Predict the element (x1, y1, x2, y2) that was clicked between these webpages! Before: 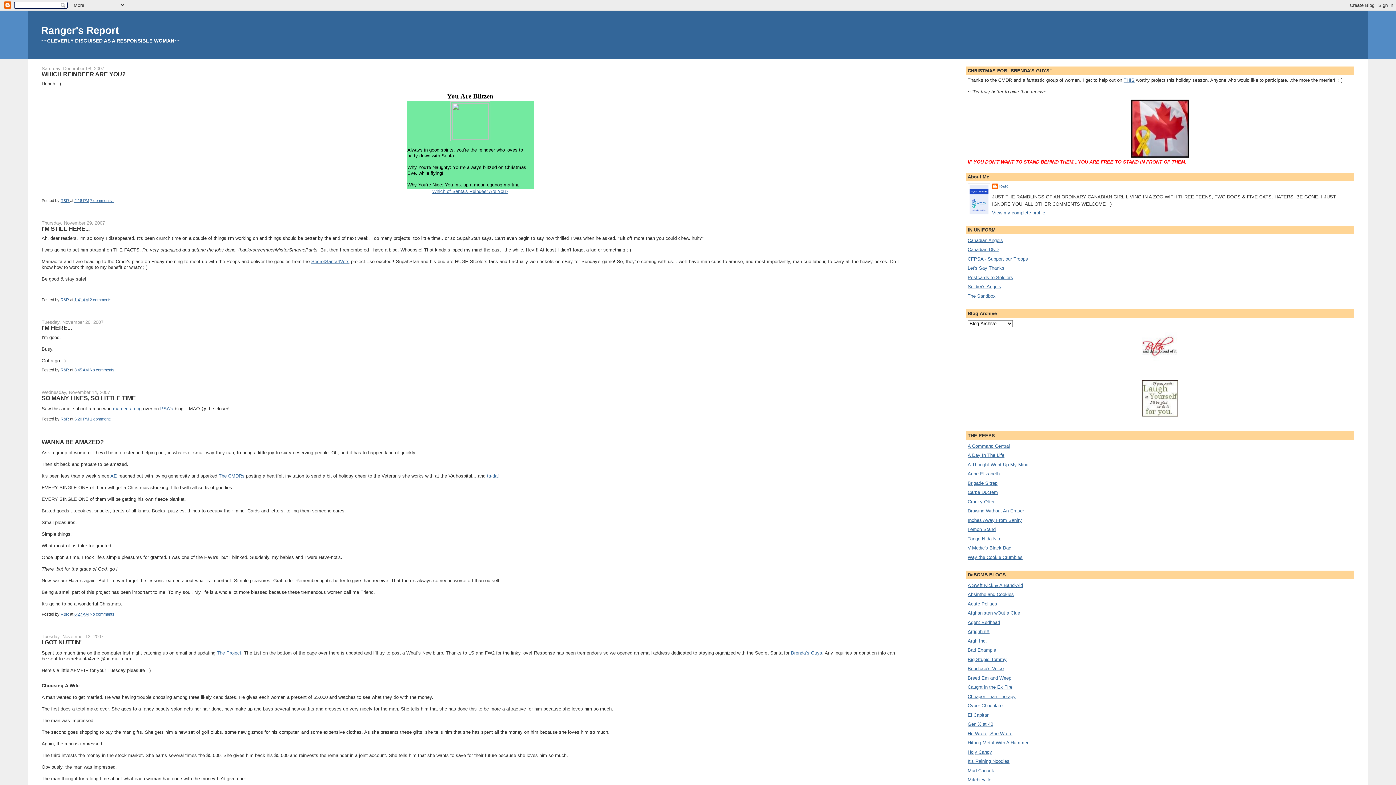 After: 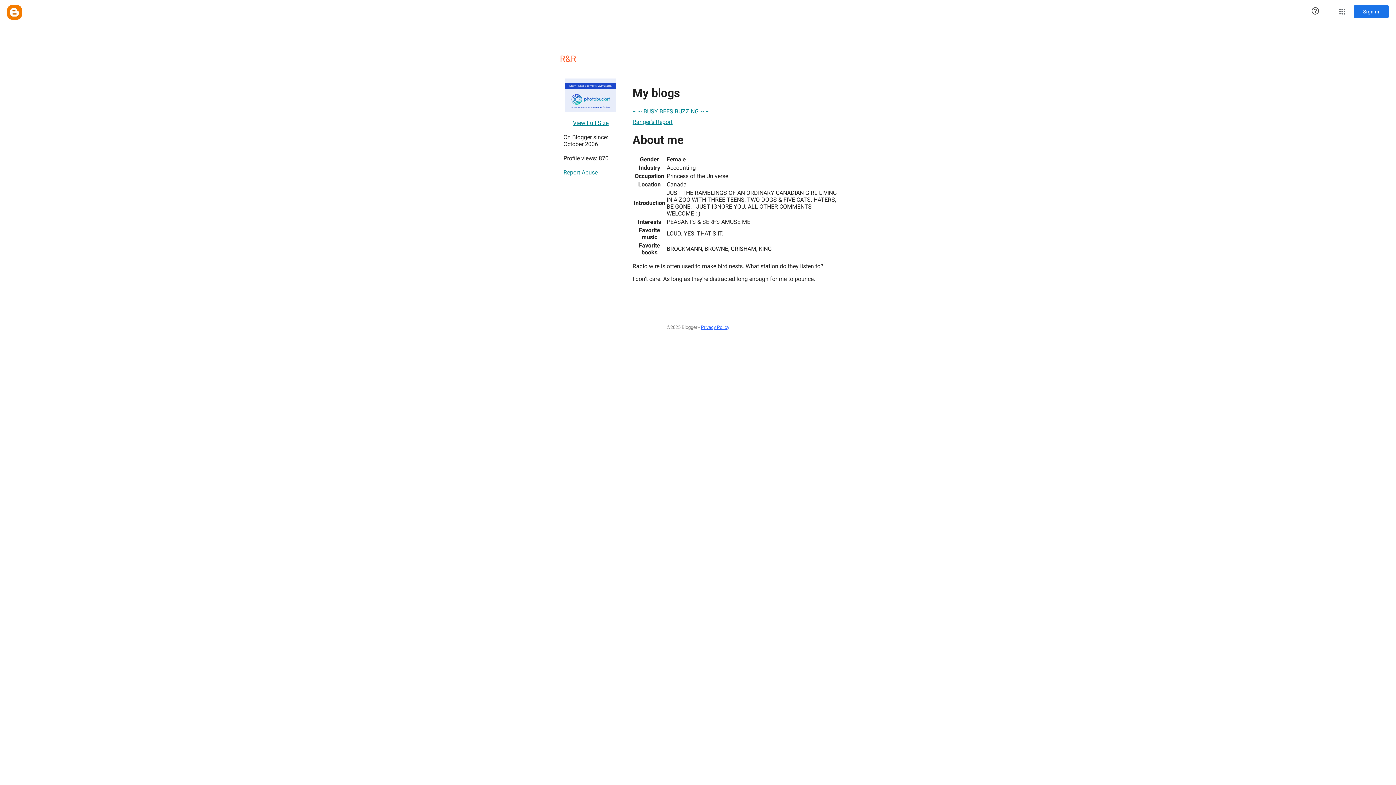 Action: bbox: (60, 612, 70, 616) label: R&R 